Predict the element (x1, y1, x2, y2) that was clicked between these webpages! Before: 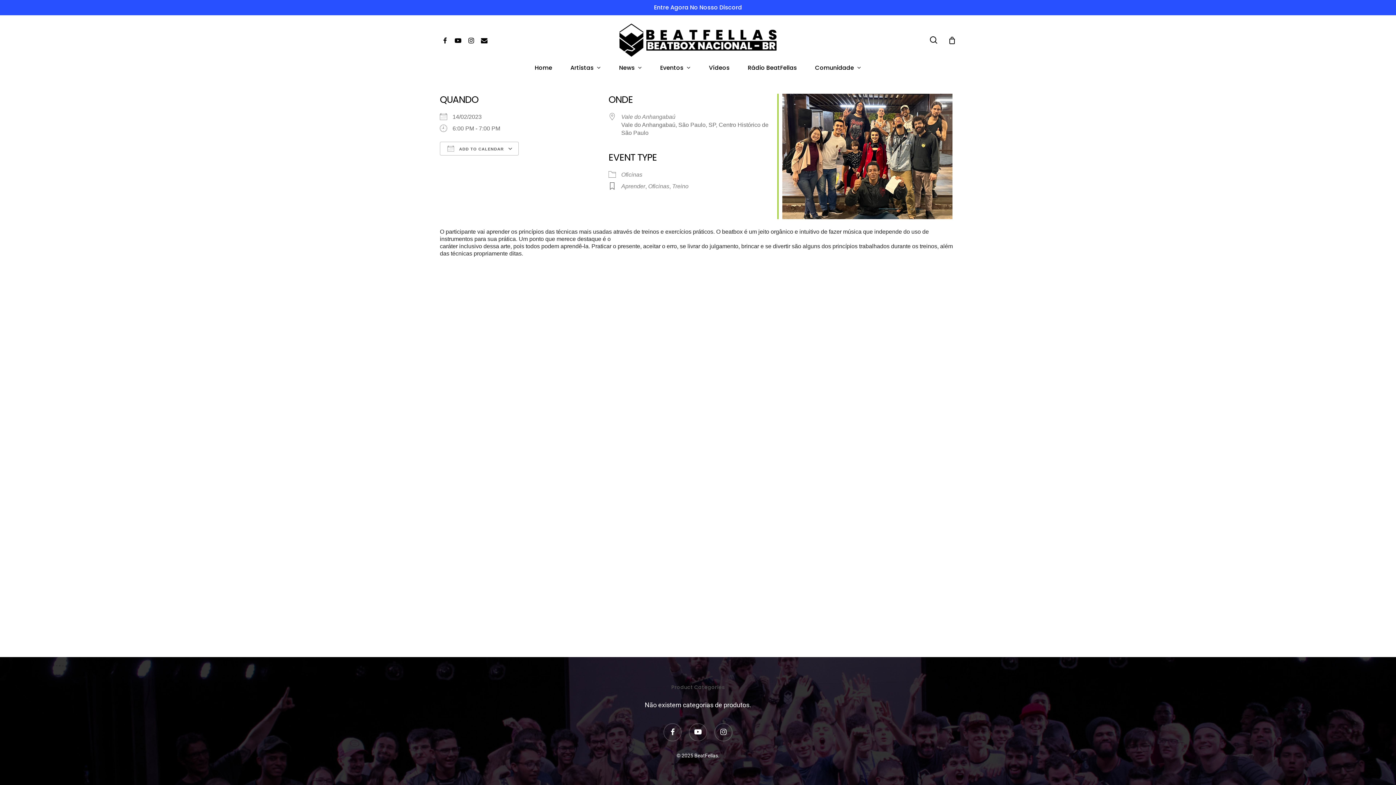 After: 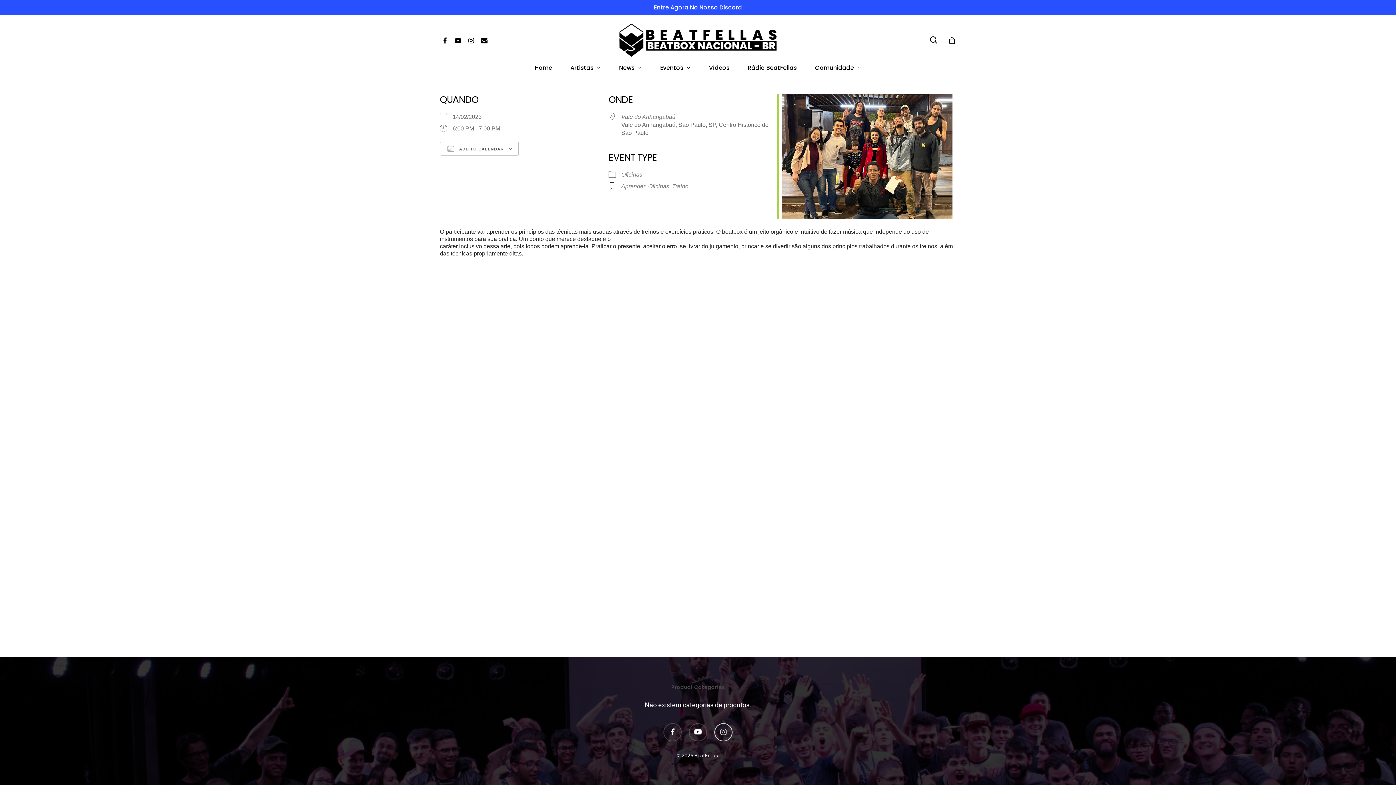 Action: label: instagram bbox: (714, 723, 732, 741)